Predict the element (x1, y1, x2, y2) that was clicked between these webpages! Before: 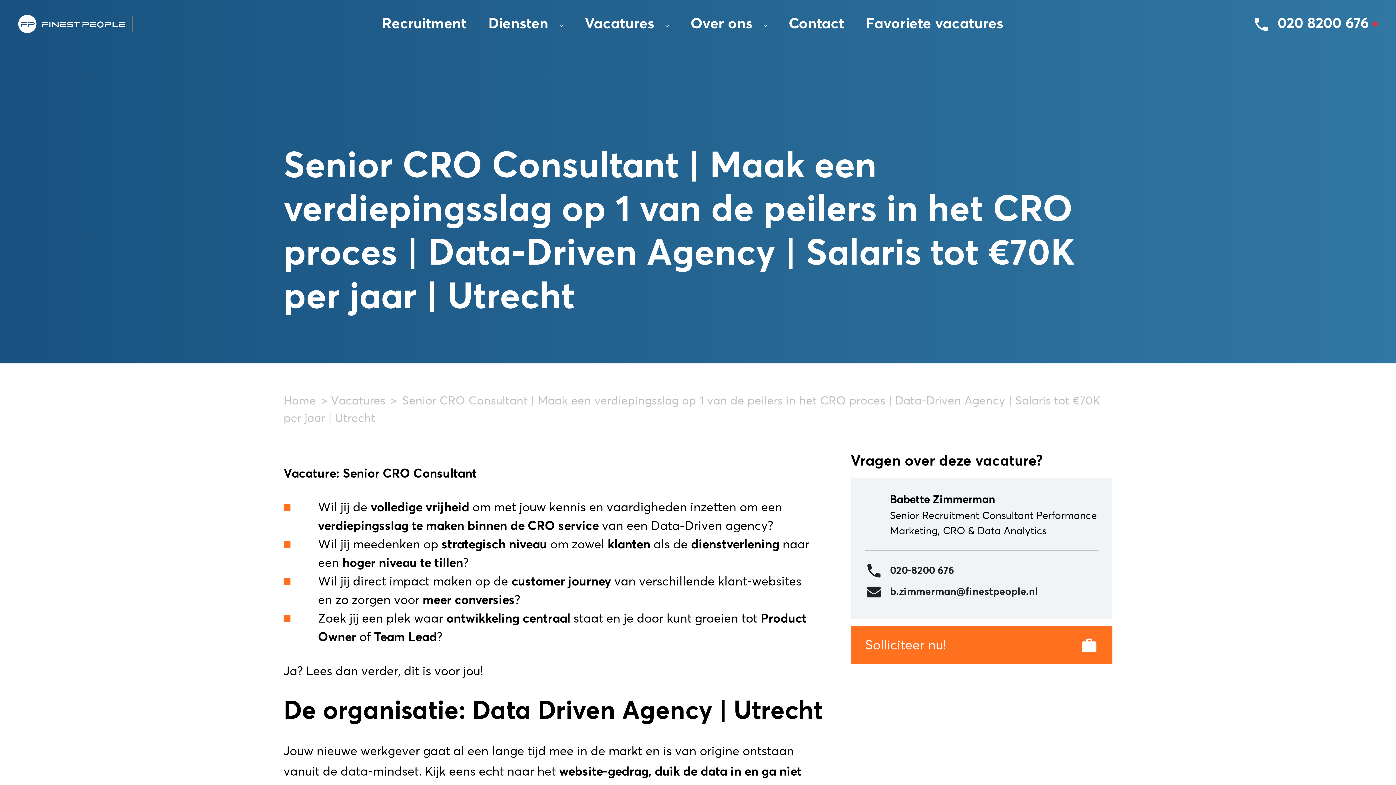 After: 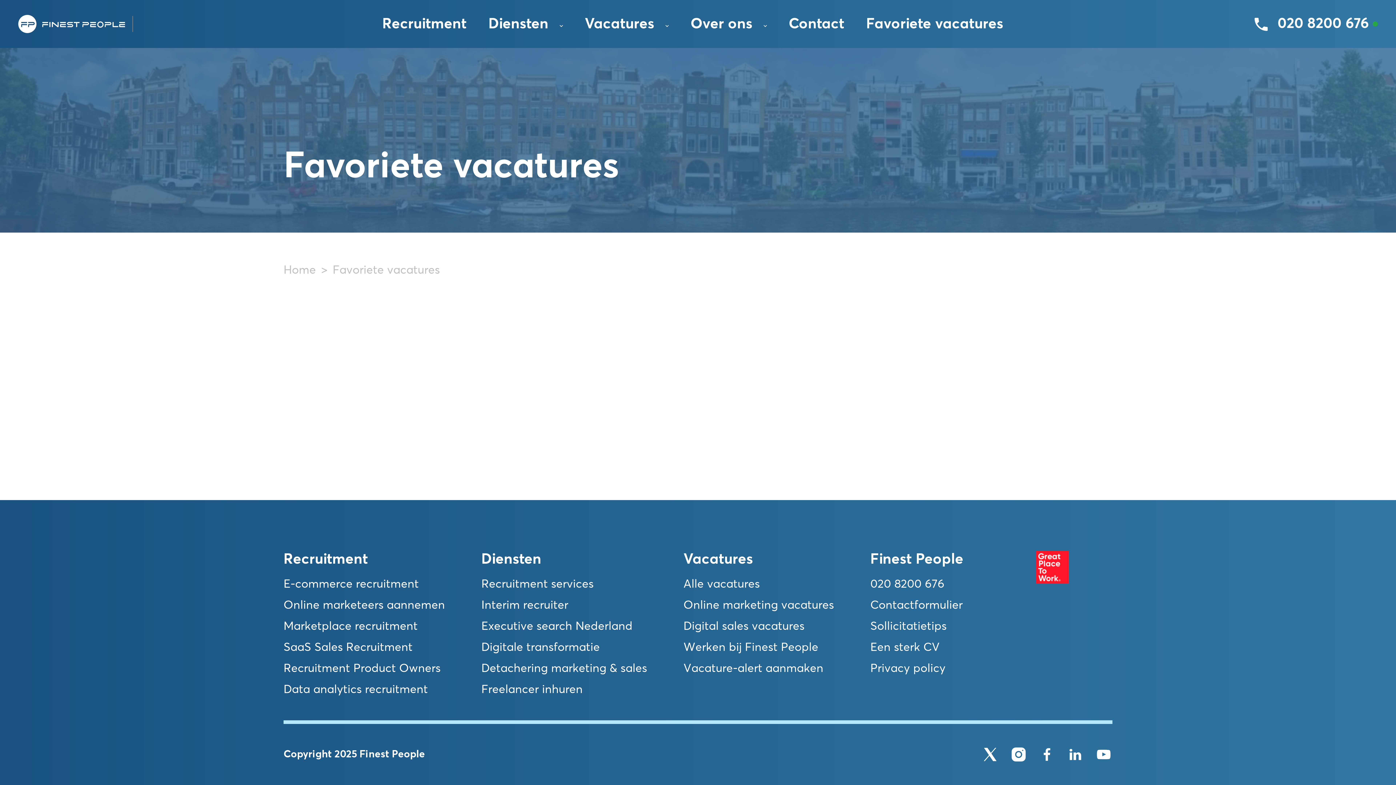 Action: bbox: (866, 13, 1003, 38) label: Favoriete vacatures